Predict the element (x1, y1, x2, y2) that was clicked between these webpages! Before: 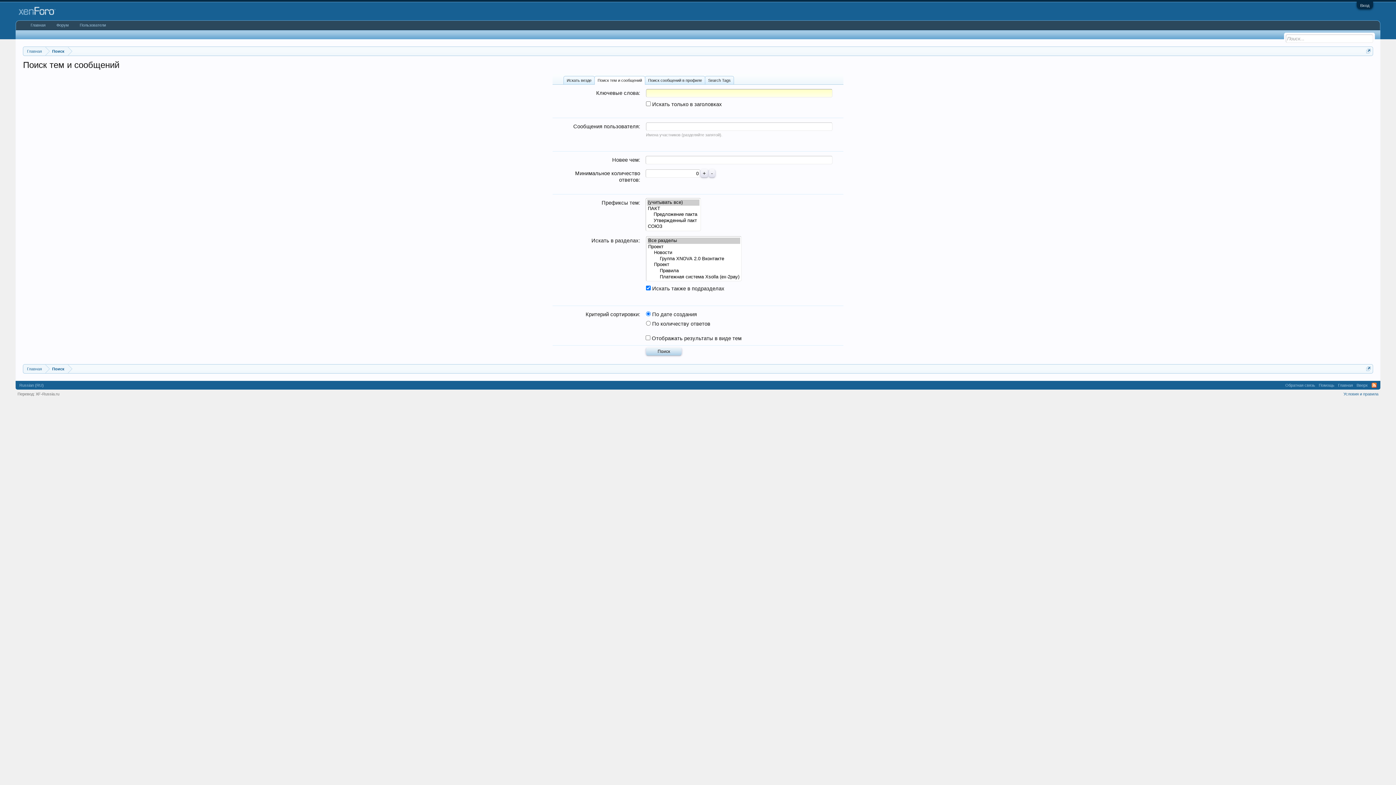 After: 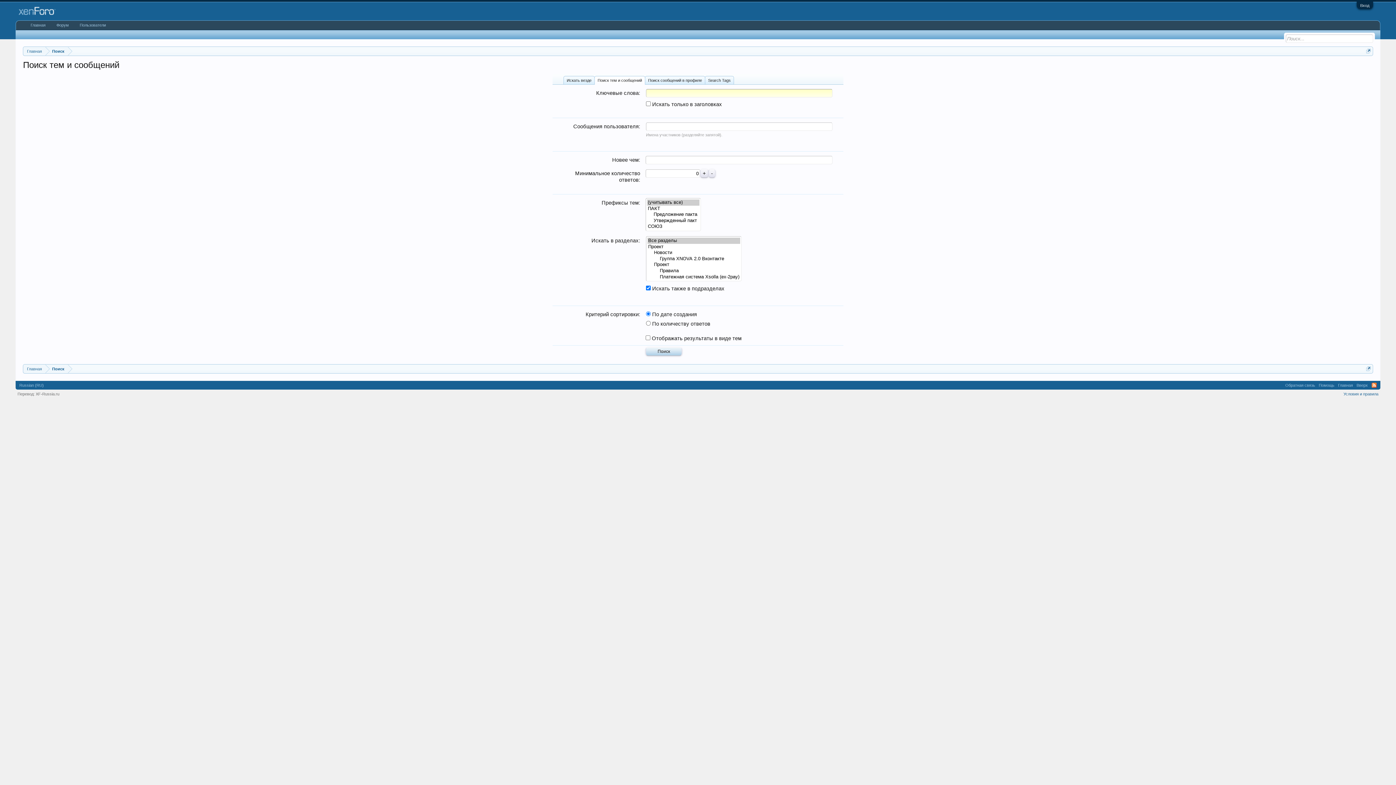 Action: label: Поиск тем и сообщений bbox: (594, 76, 645, 84)